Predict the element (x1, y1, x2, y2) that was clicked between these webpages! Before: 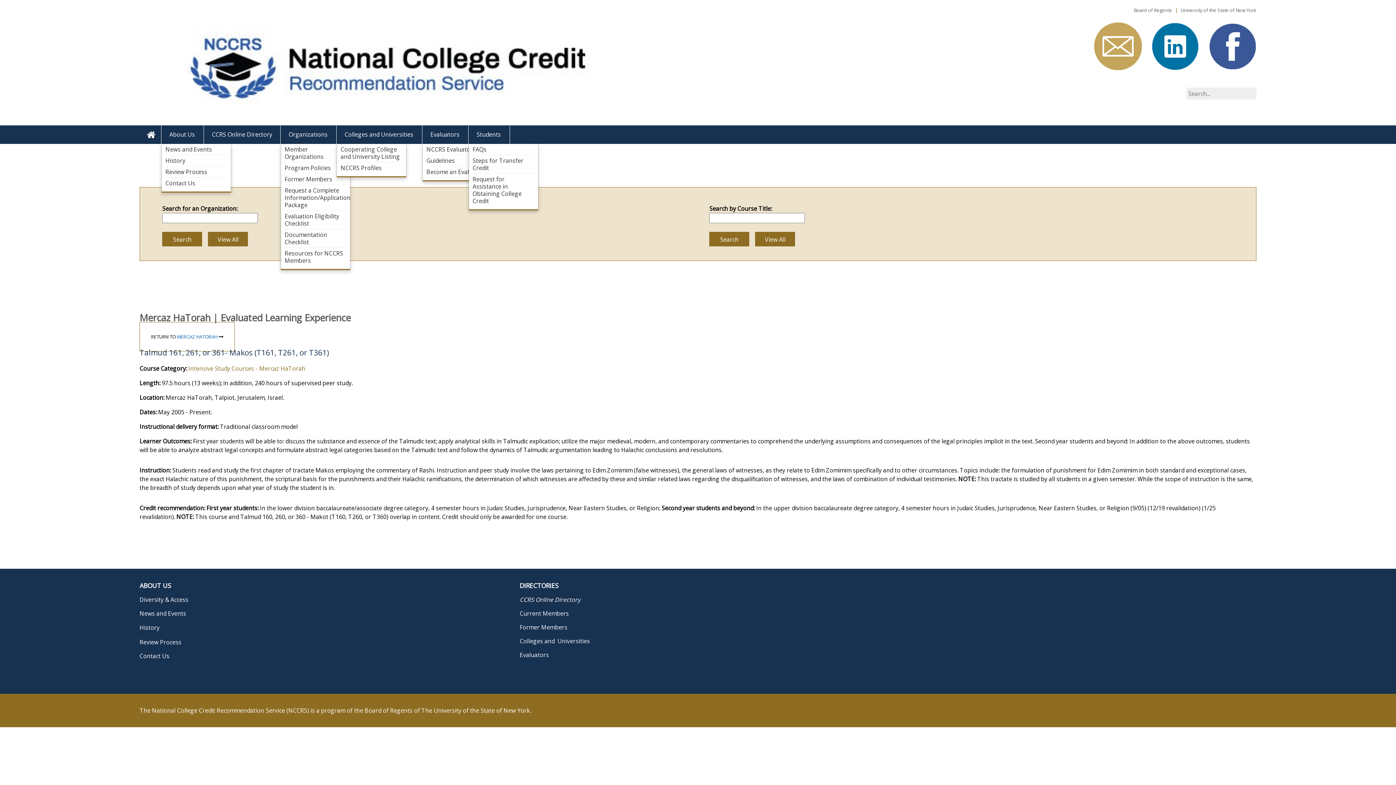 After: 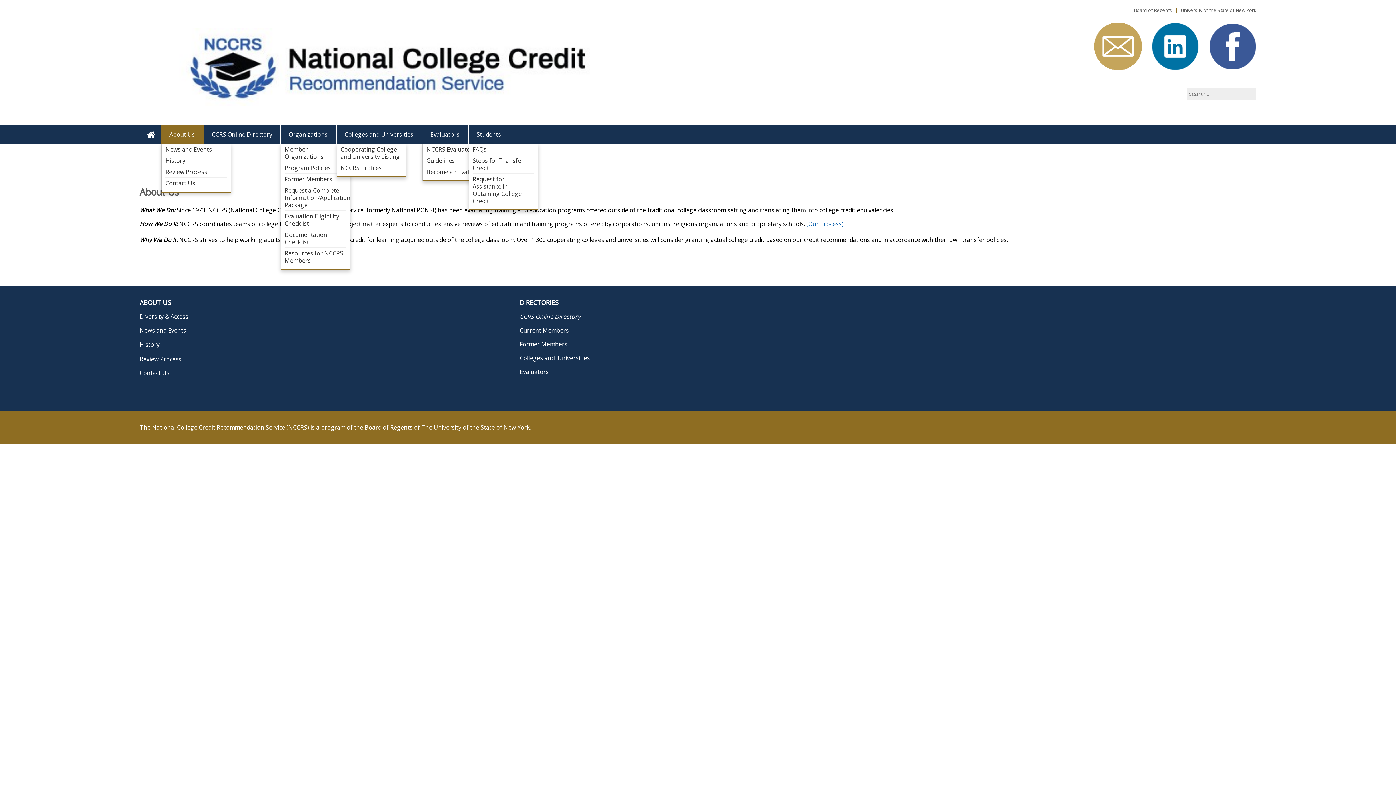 Action: bbox: (161, 125, 204, 143) label: About Us